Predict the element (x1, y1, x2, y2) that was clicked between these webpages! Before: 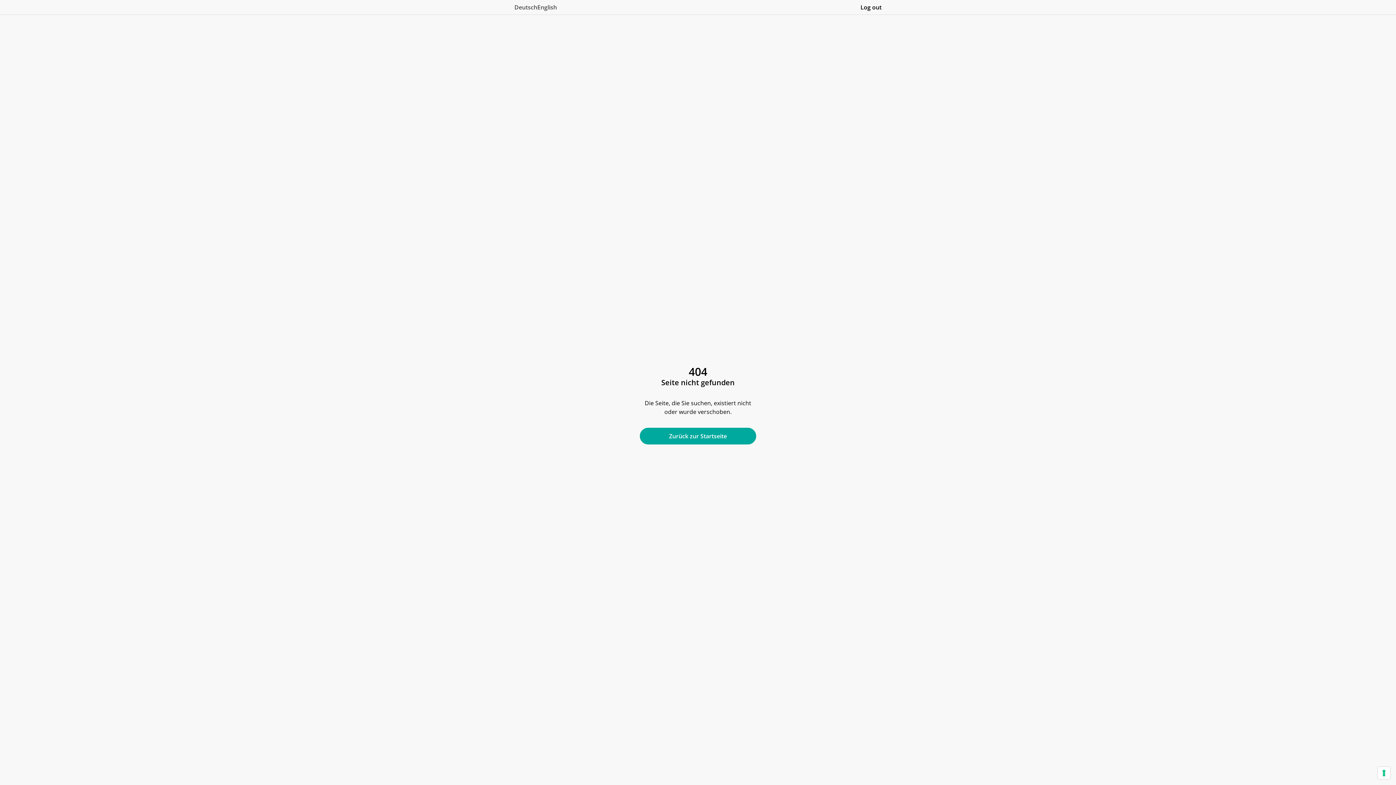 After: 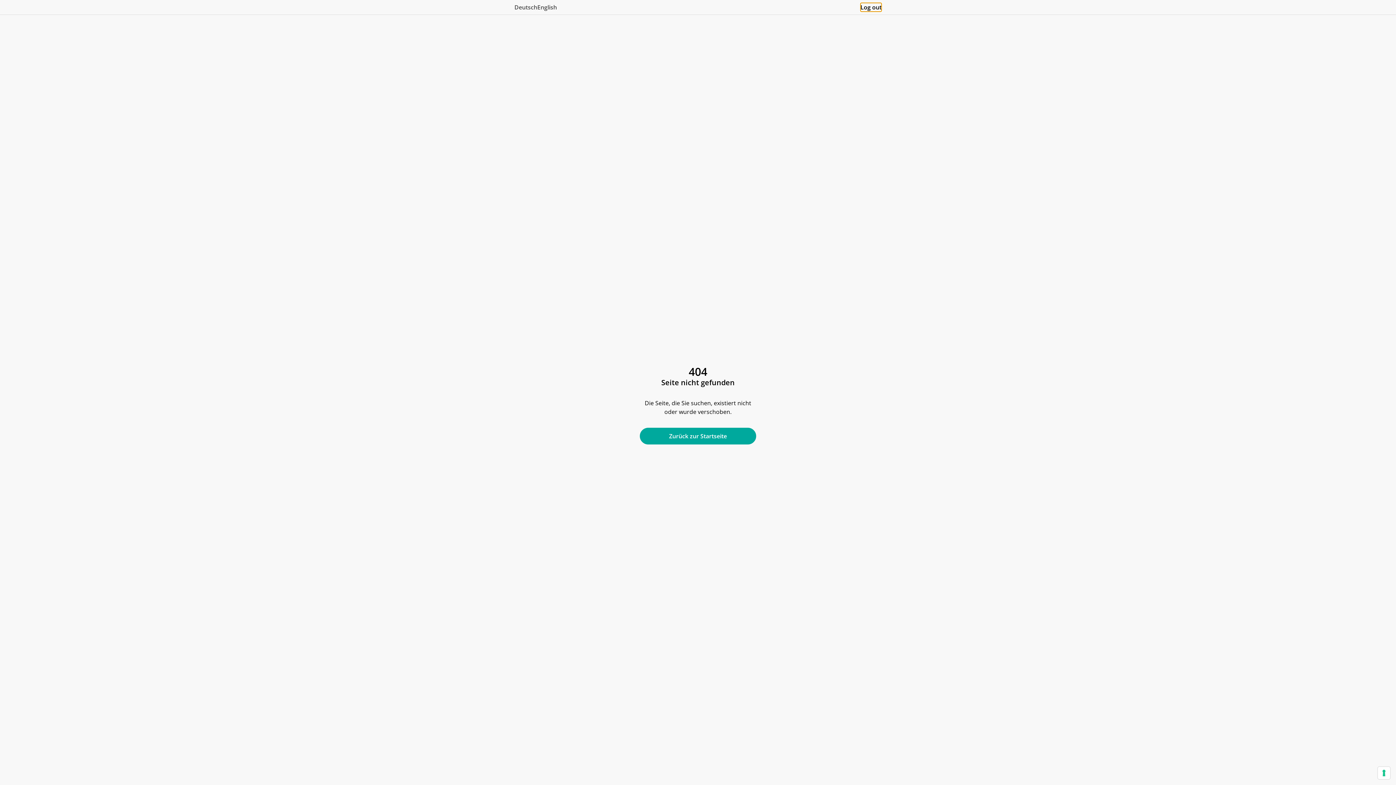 Action: bbox: (860, 2, 881, 11) label: Log out